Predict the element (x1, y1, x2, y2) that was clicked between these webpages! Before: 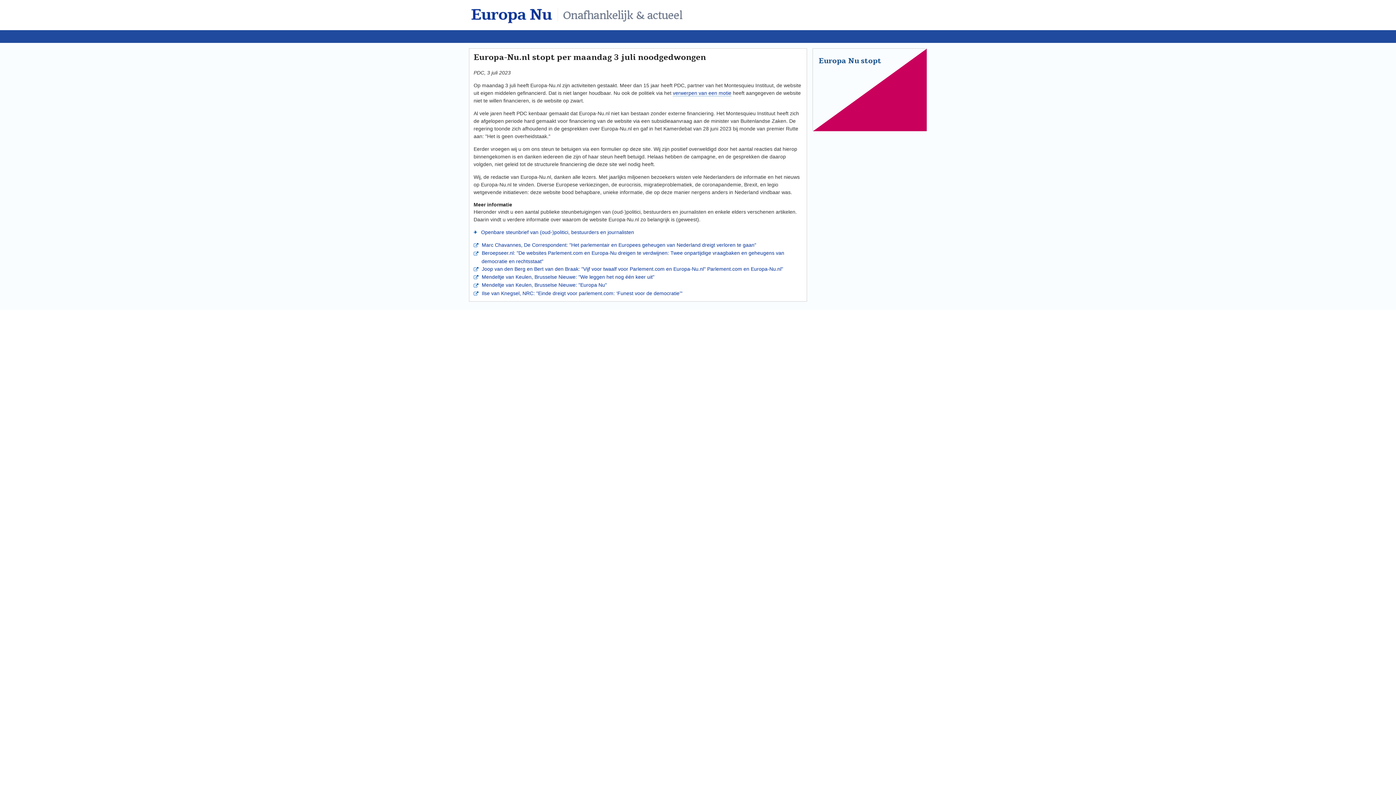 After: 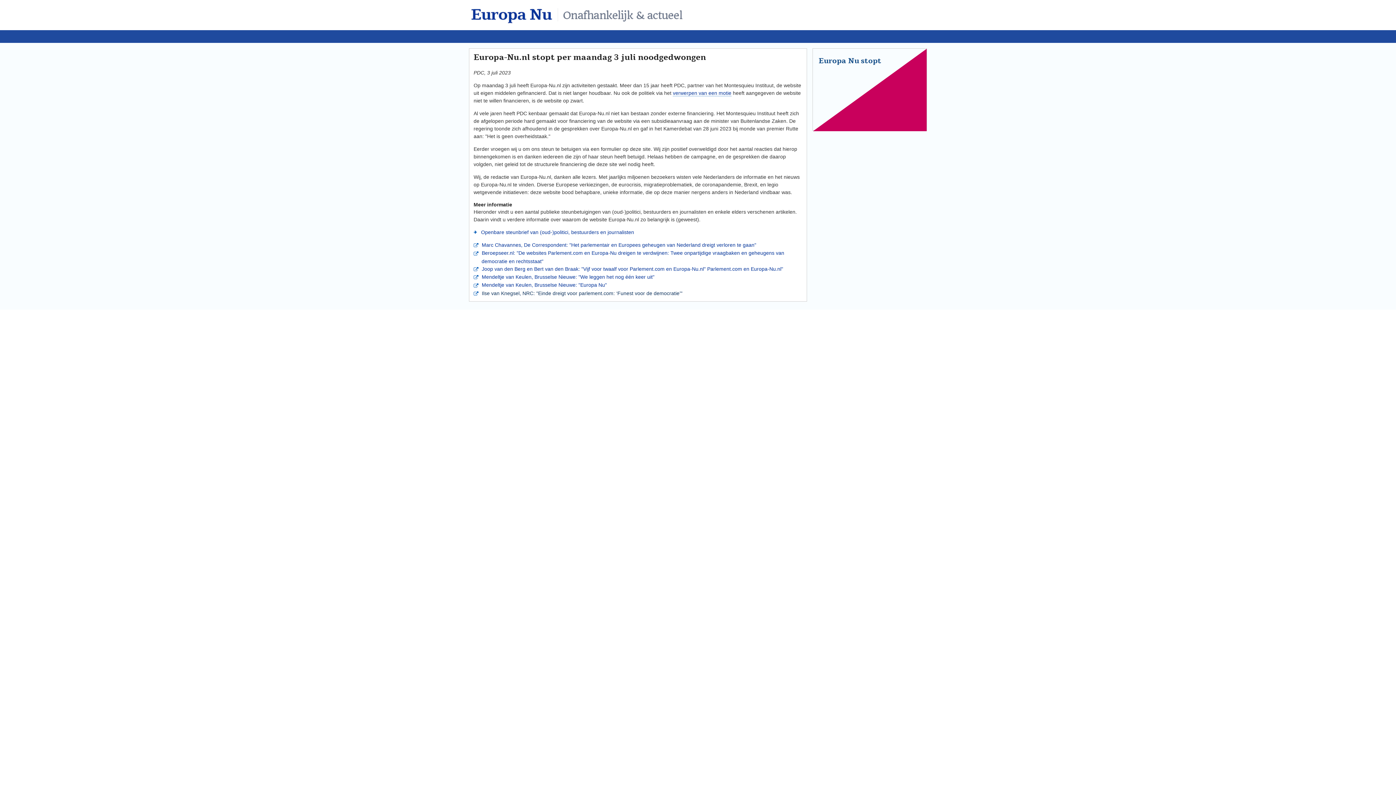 Action: label:  Ilse van Knegsel, NRC: "Einde dreigt voor parlement.com: ‘Funest voor de democratie’" bbox: (478, 290, 682, 296)